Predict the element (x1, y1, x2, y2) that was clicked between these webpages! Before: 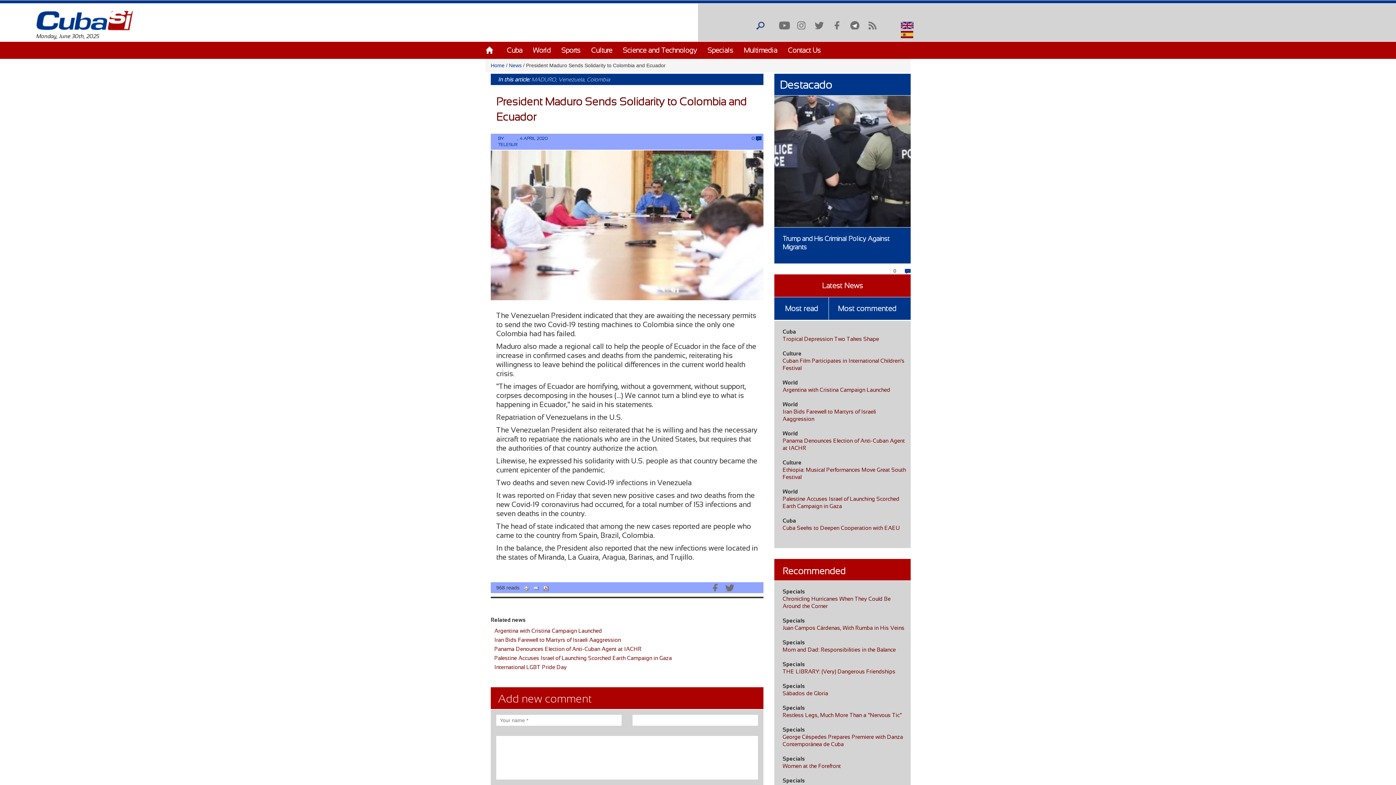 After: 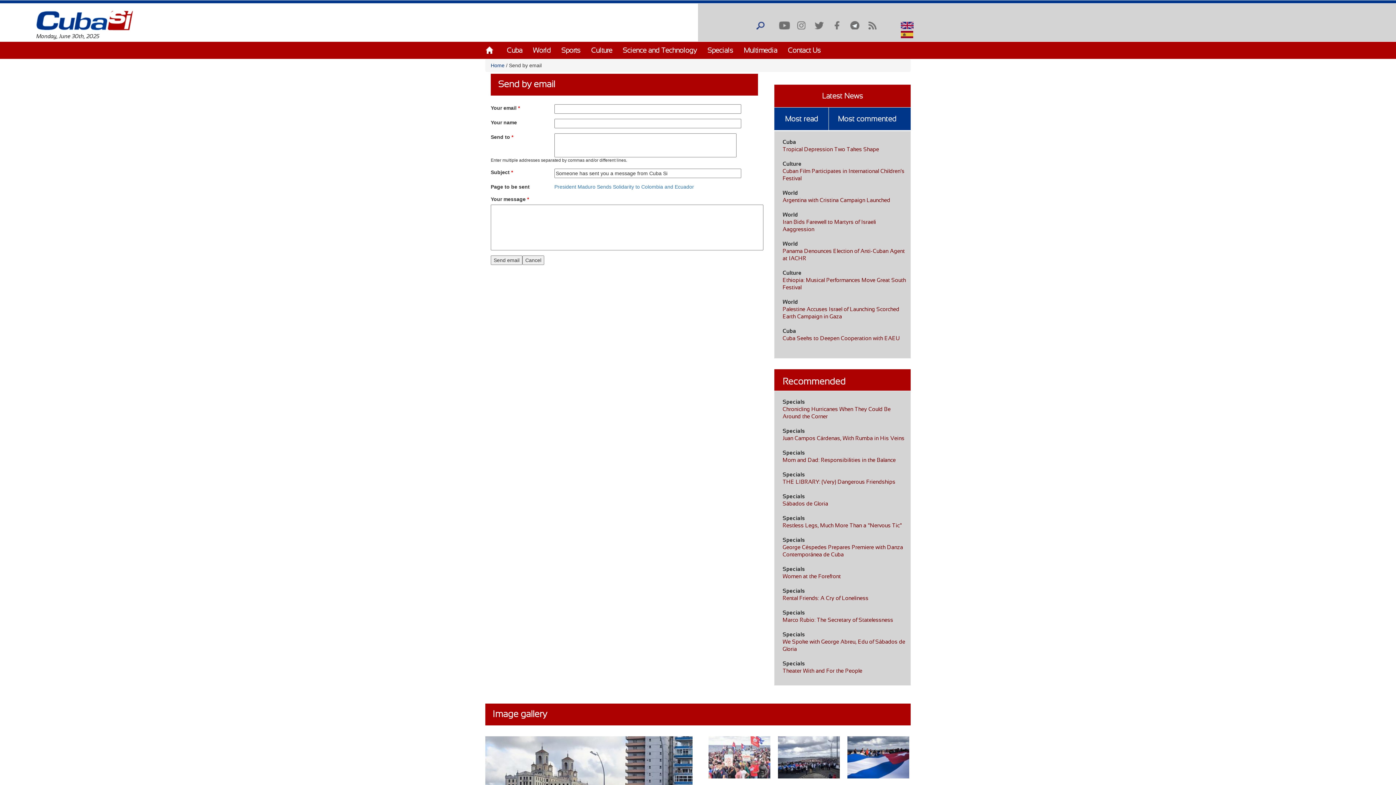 Action: bbox: (533, 585, 539, 590)